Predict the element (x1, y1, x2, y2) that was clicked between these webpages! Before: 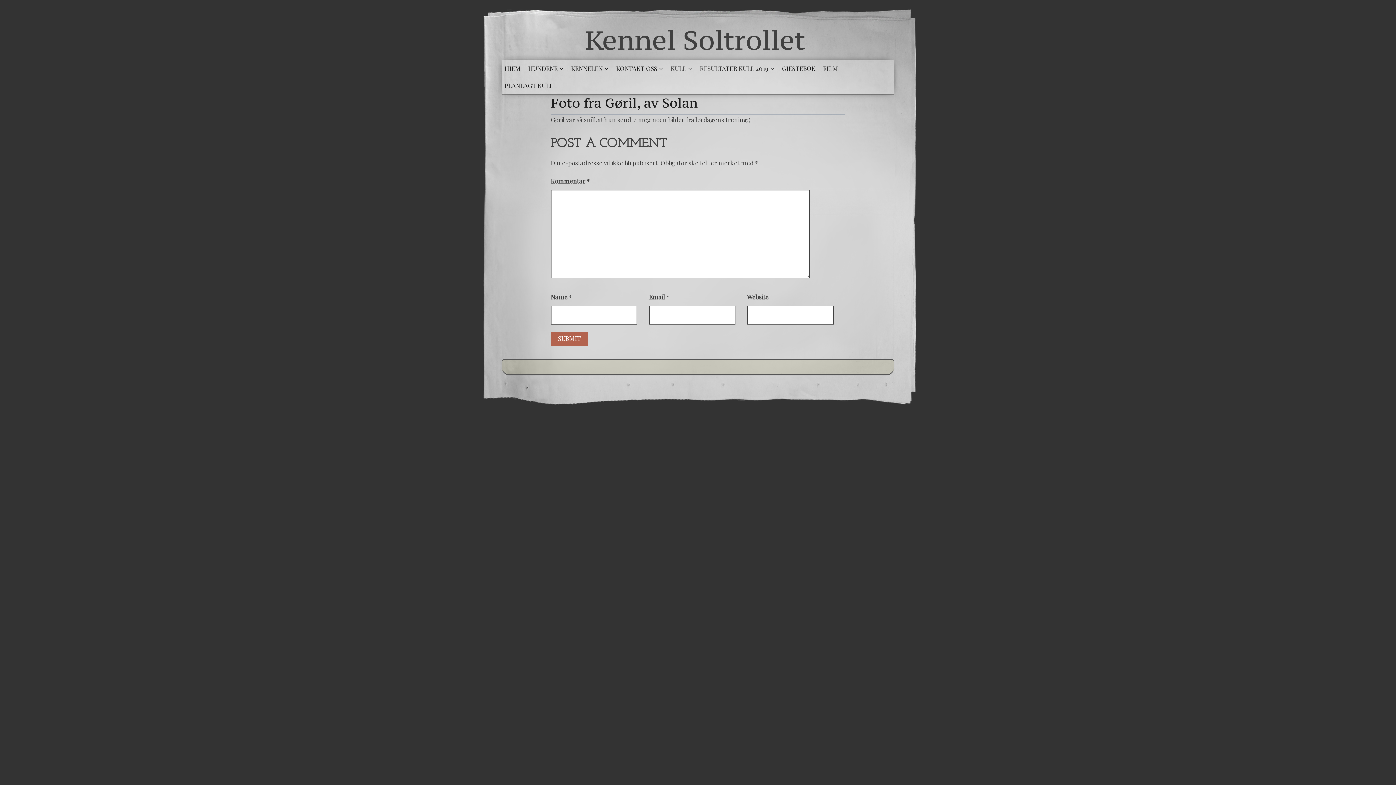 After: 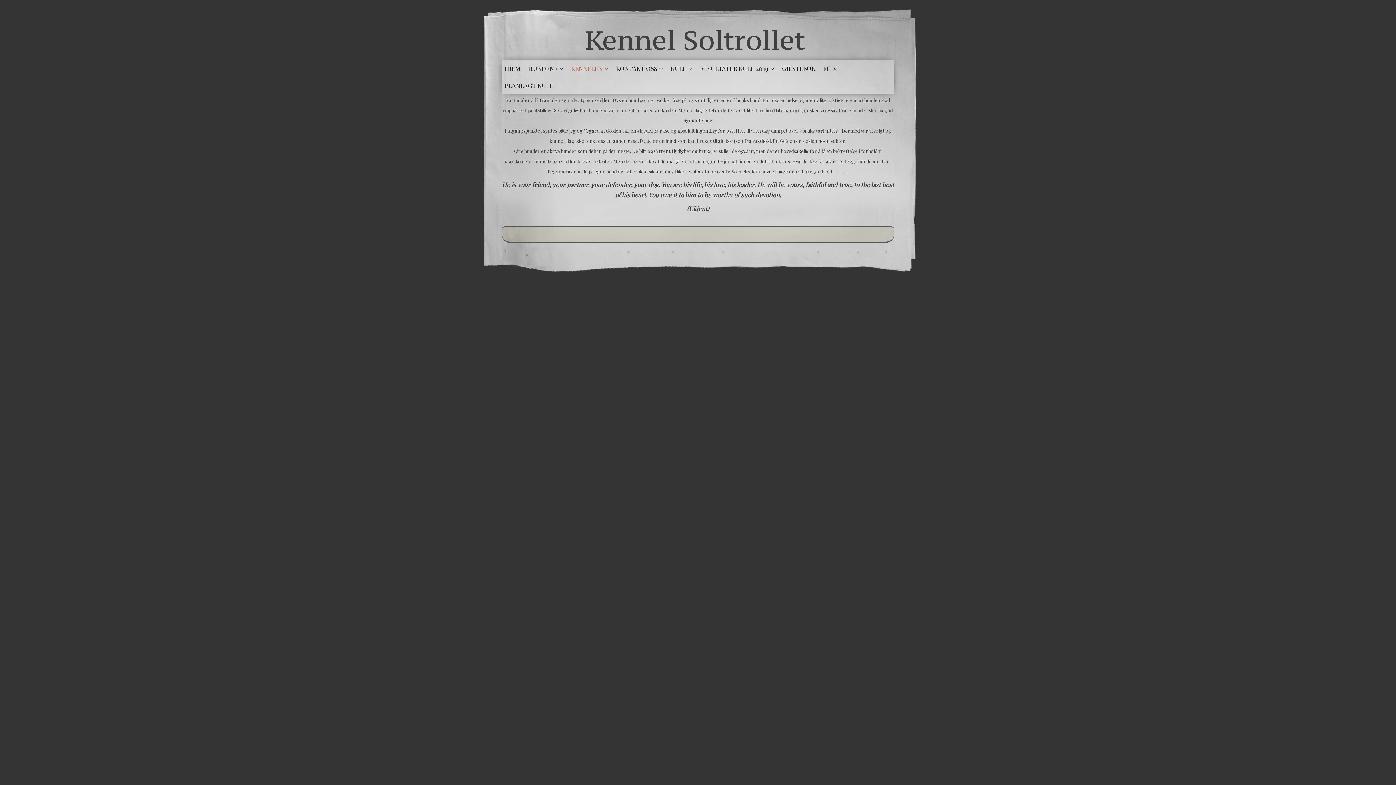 Action: label: KENNELEN bbox: (571, 65, 608, 71)